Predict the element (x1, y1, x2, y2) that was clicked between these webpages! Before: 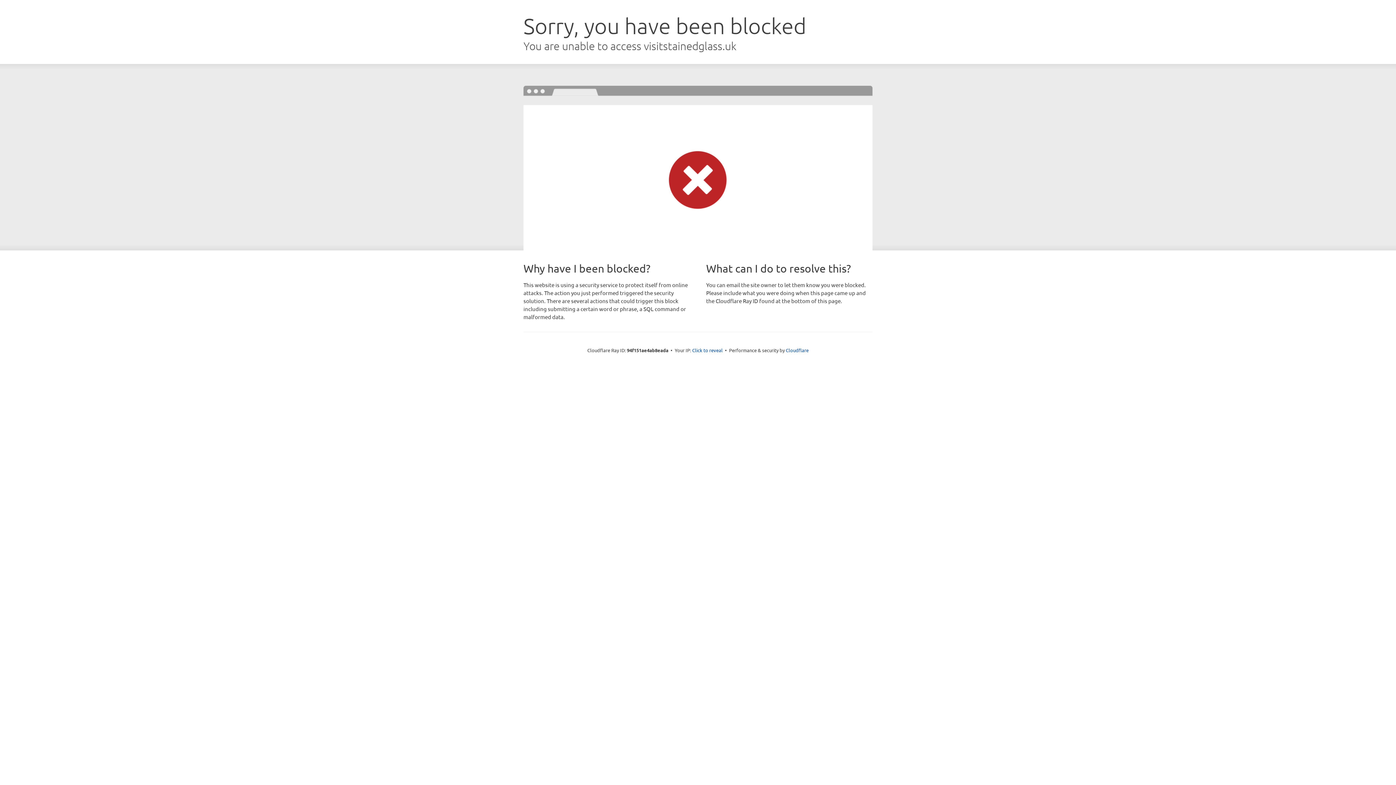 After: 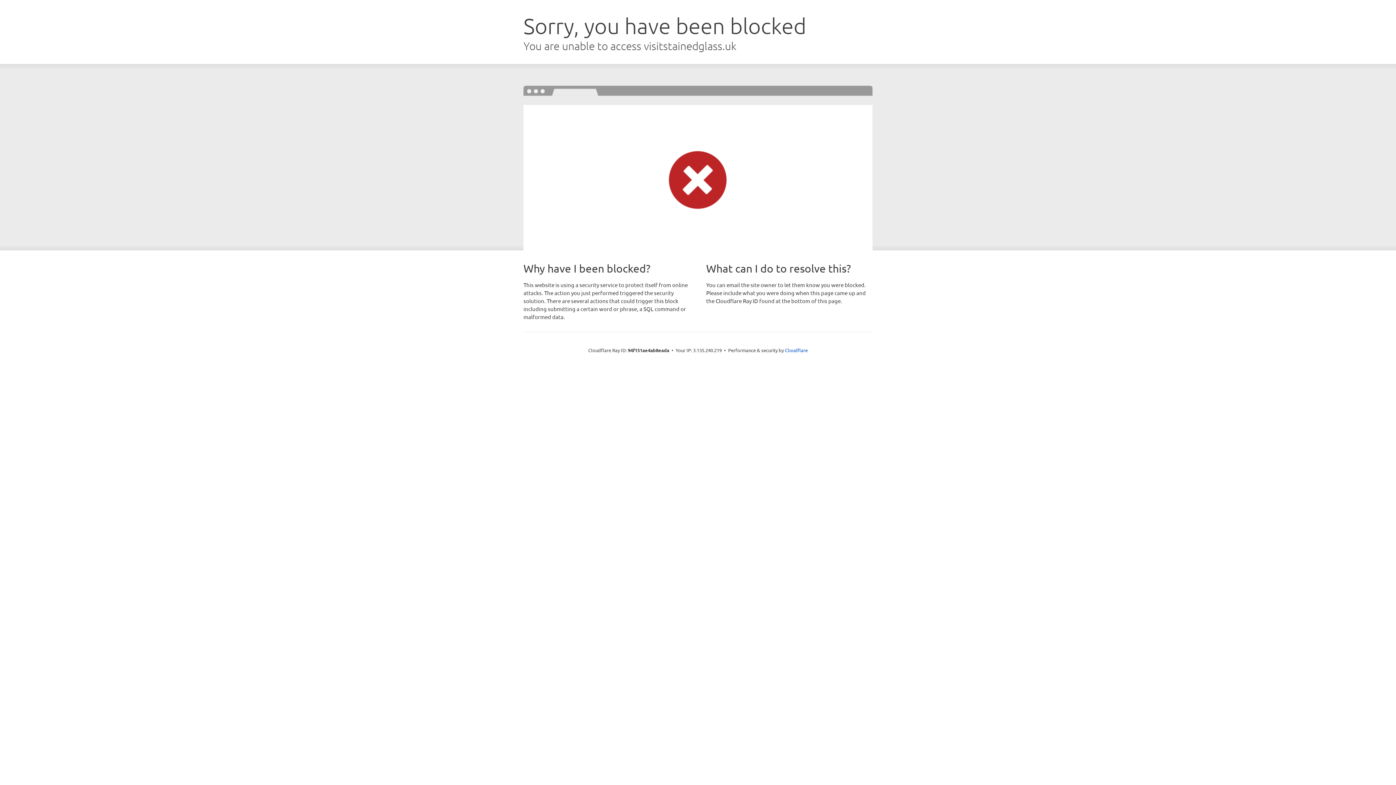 Action: bbox: (692, 346, 722, 353) label: Click to reveal